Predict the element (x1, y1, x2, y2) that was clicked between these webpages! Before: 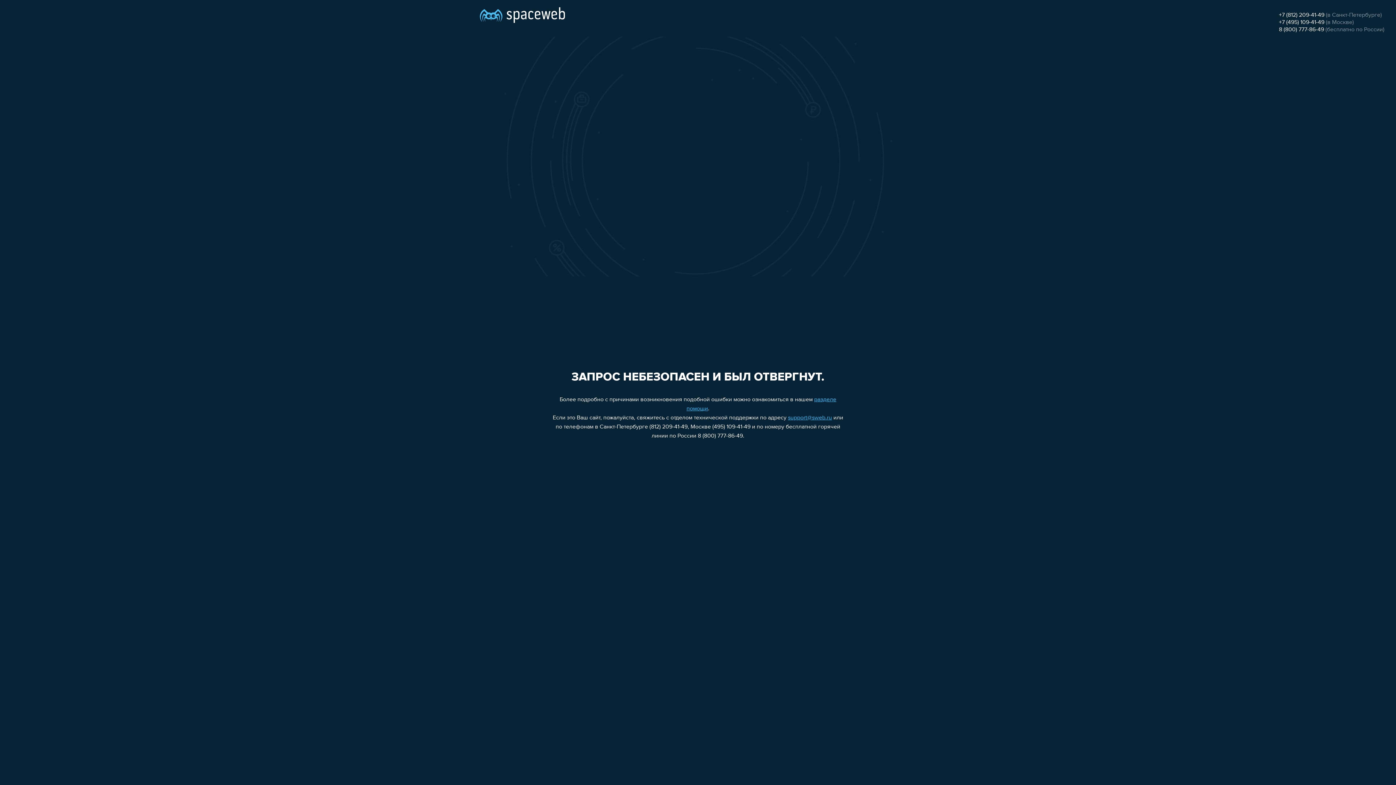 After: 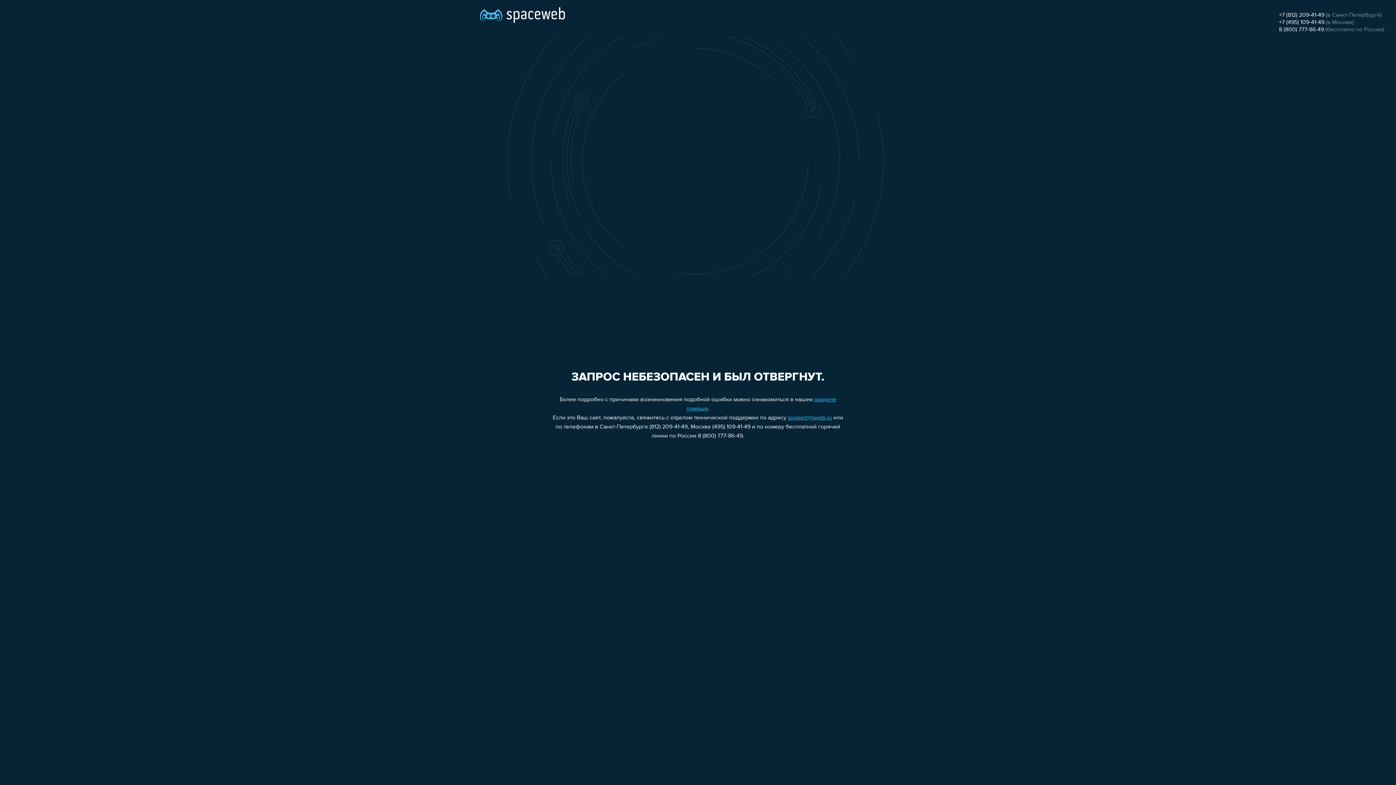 Action: label: +7 (495) 109-41-49 bbox: (1279, 19, 1324, 25)